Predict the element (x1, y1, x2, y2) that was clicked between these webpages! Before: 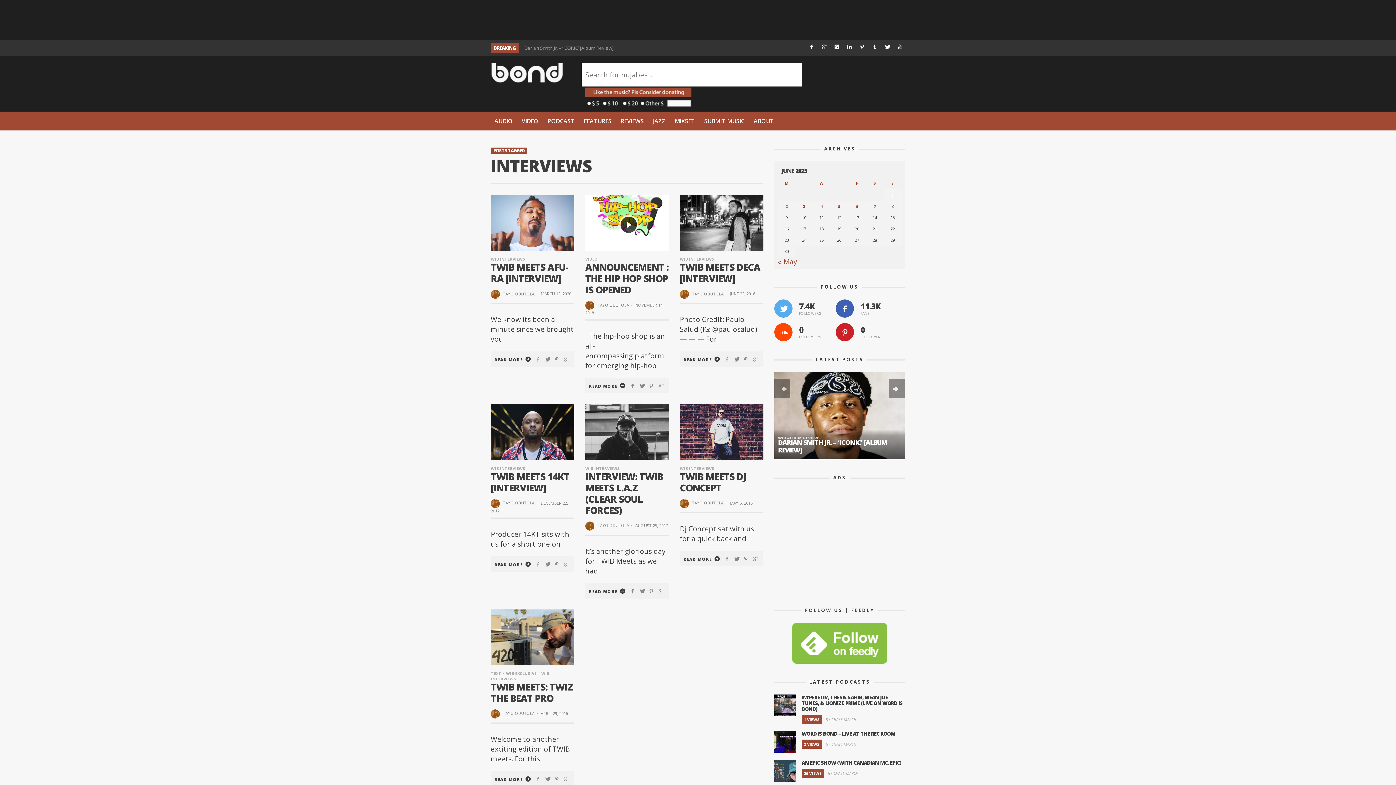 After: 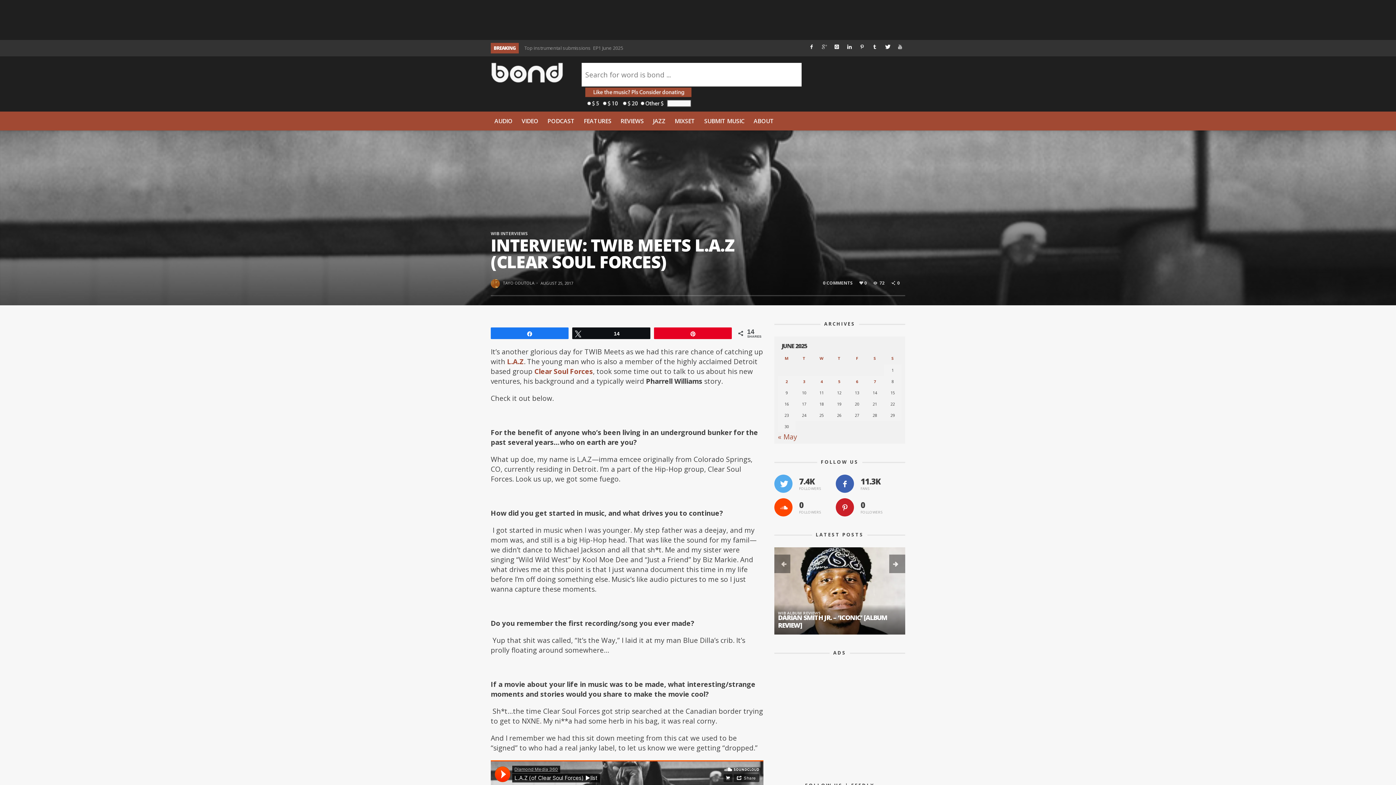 Action: bbox: (585, 404, 669, 460)